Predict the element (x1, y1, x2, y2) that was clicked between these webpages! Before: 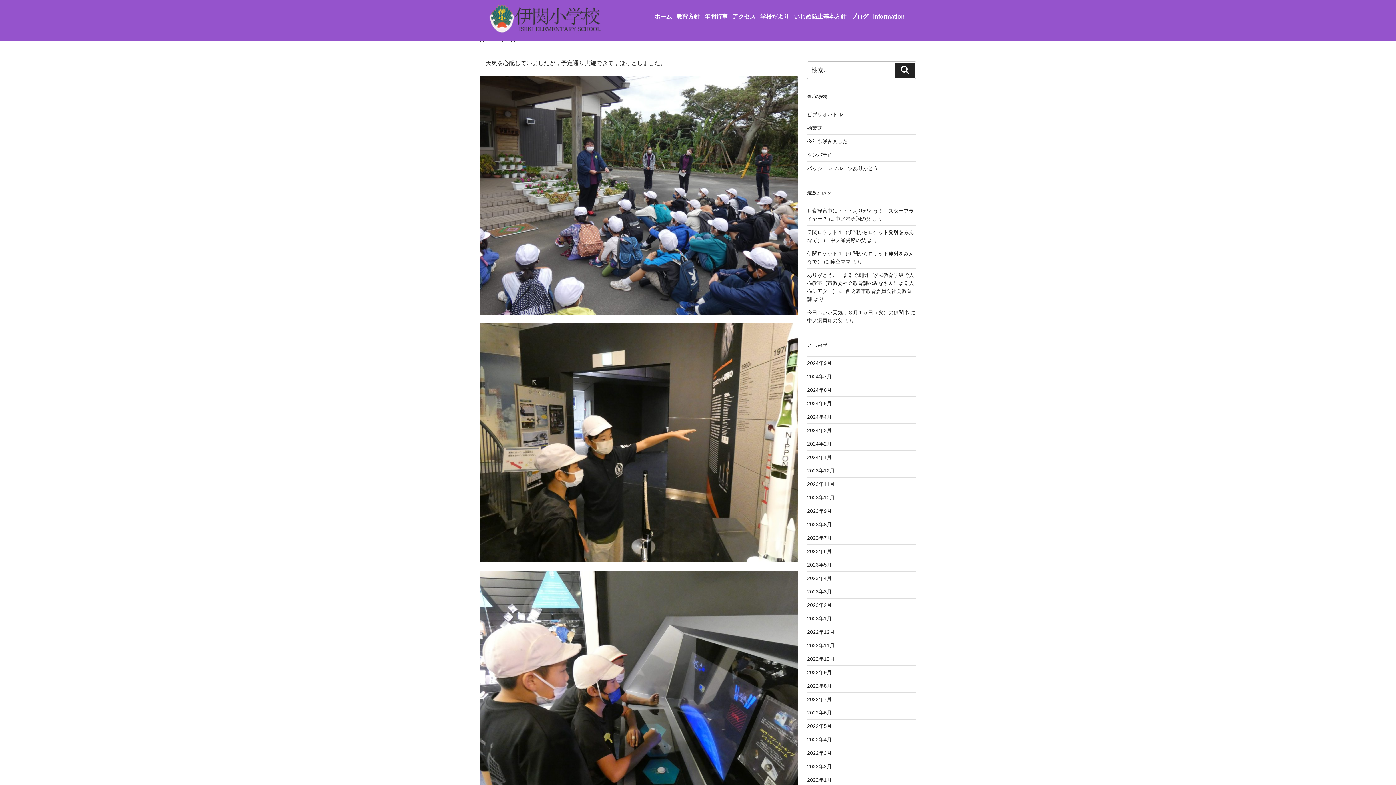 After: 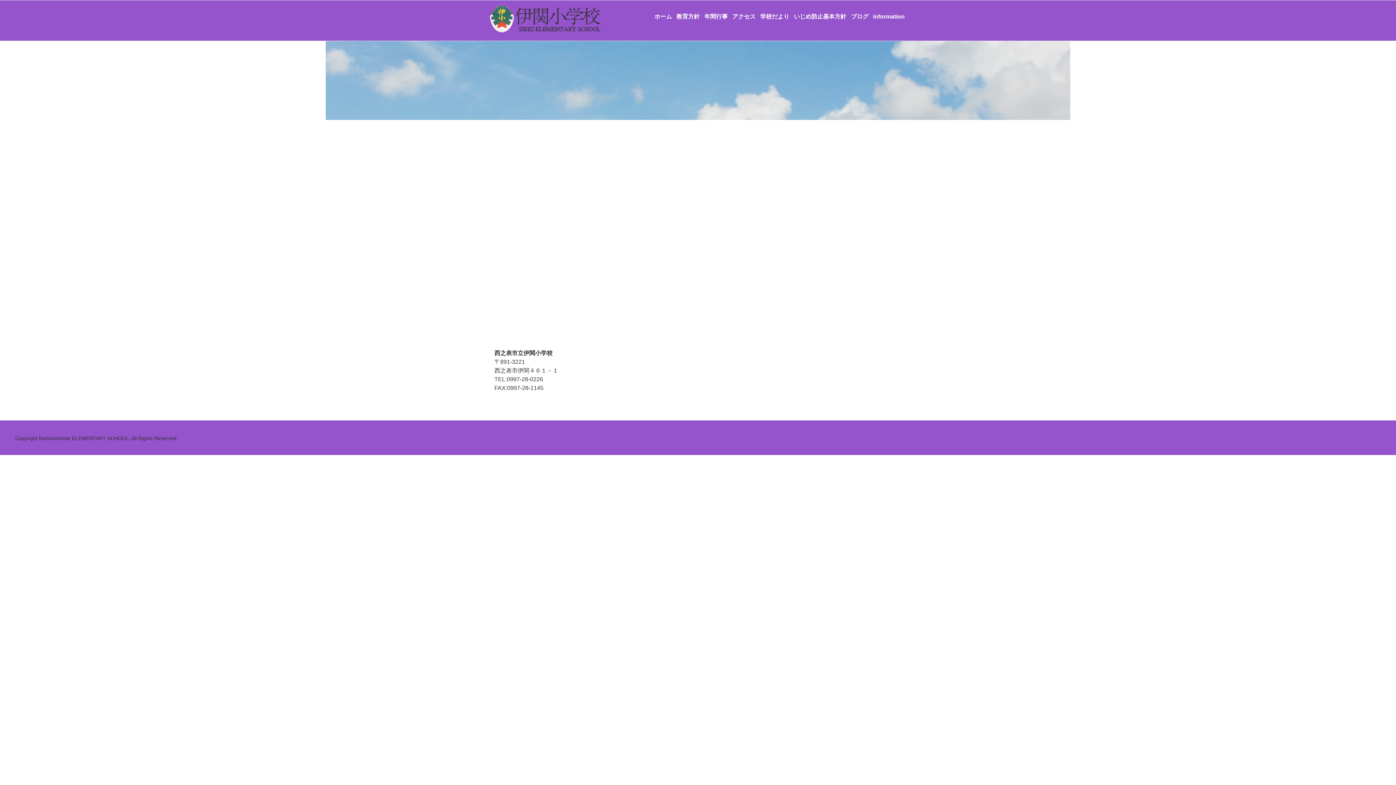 Action: label: アクセス bbox: (730, 6, 758, 26)